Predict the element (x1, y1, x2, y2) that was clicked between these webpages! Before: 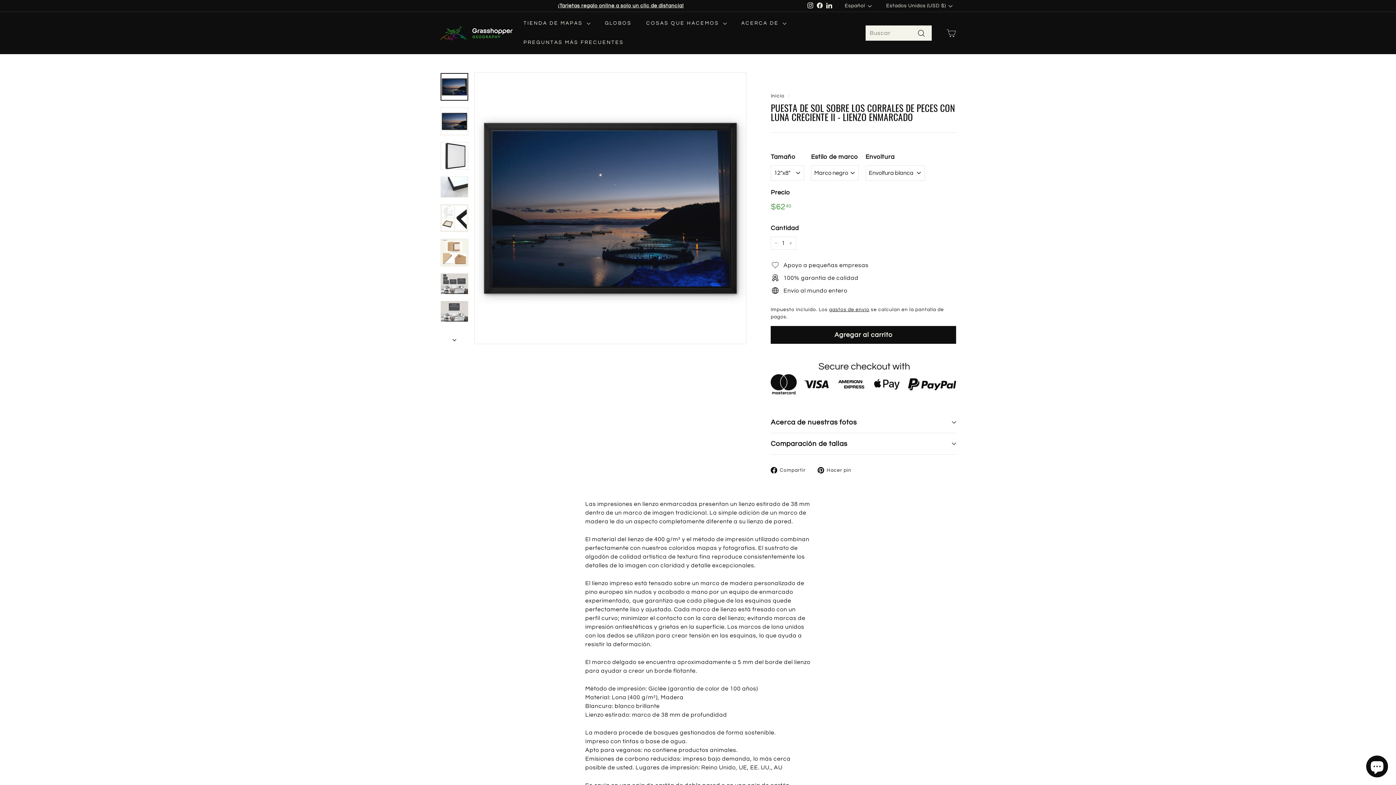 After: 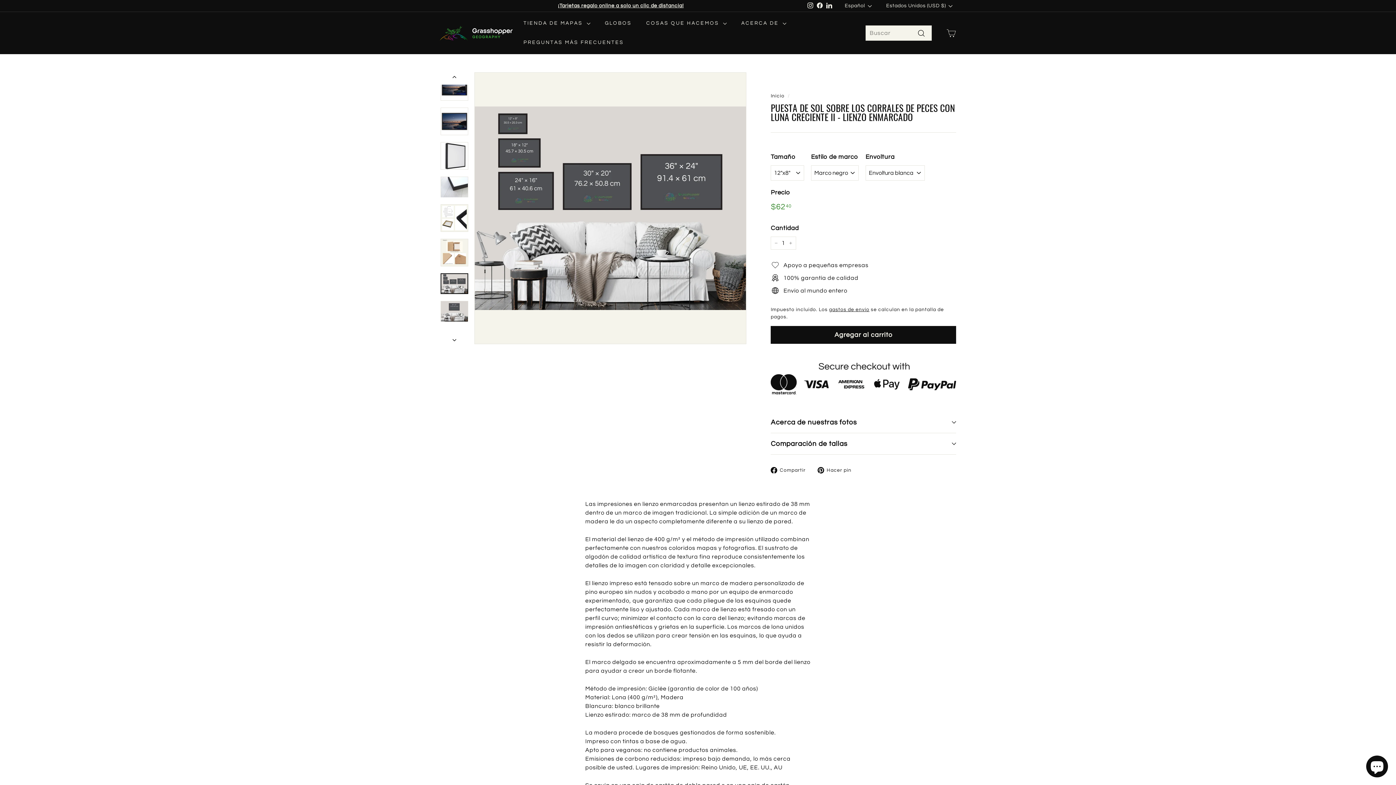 Action: bbox: (440, 273, 468, 294)